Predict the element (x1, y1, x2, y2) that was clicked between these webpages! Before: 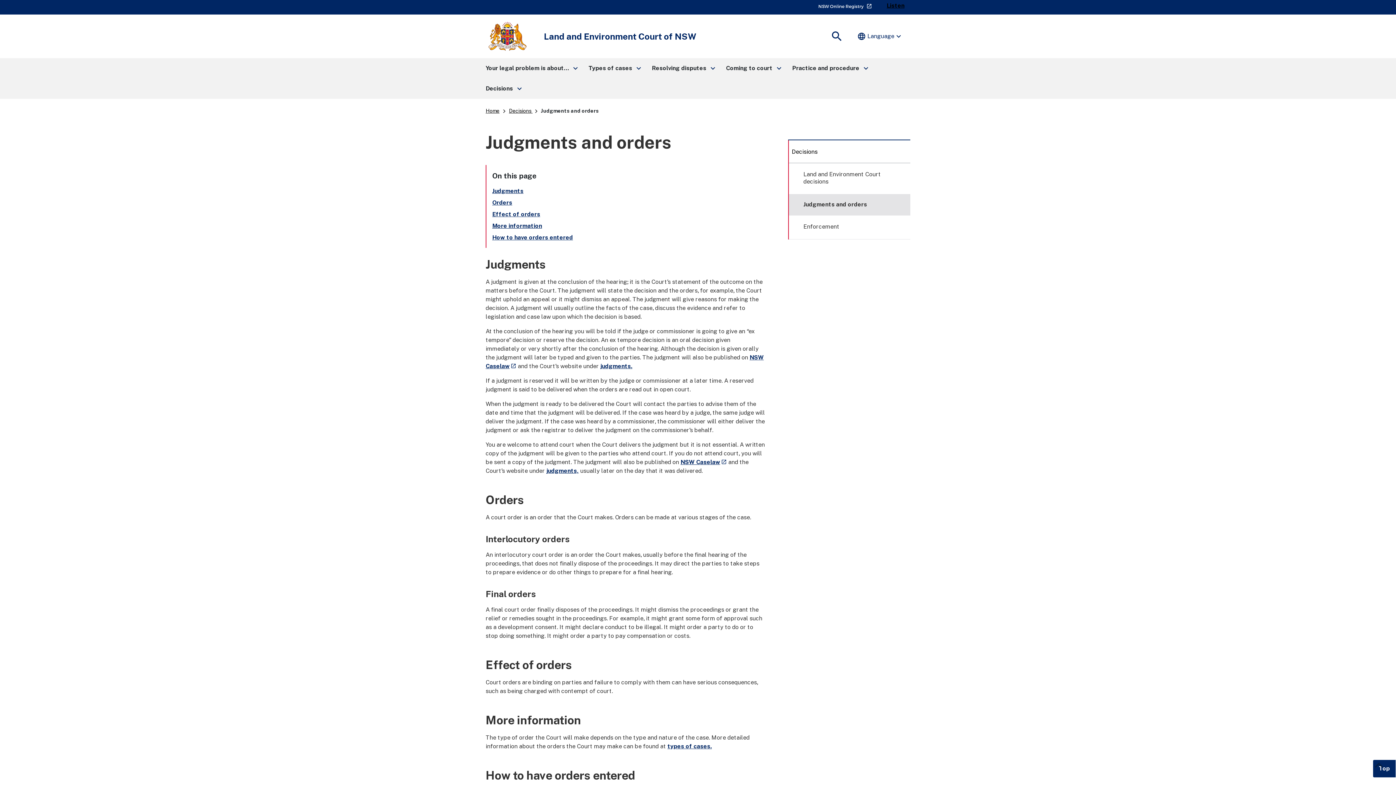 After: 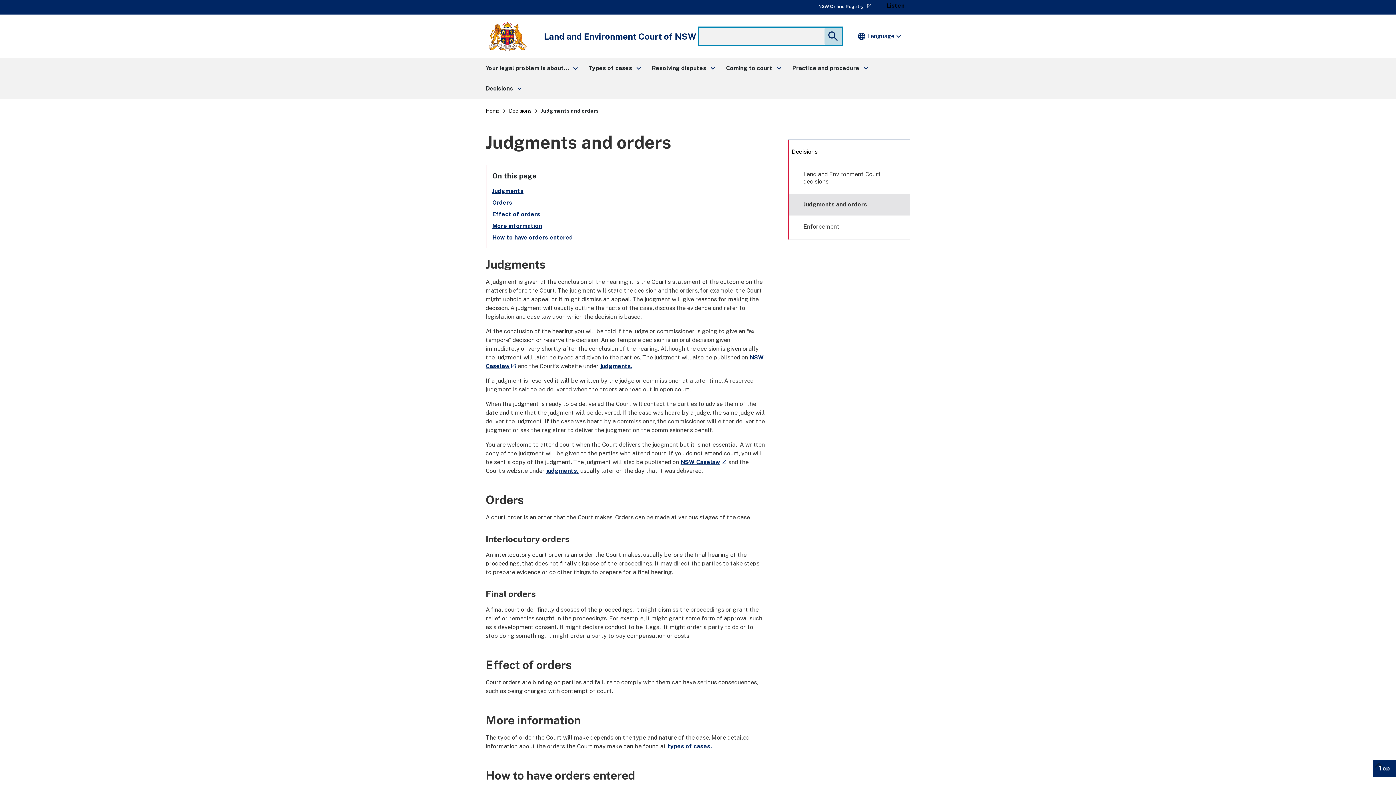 Action: bbox: (828, 27, 845, 45) label: search
Show
Search